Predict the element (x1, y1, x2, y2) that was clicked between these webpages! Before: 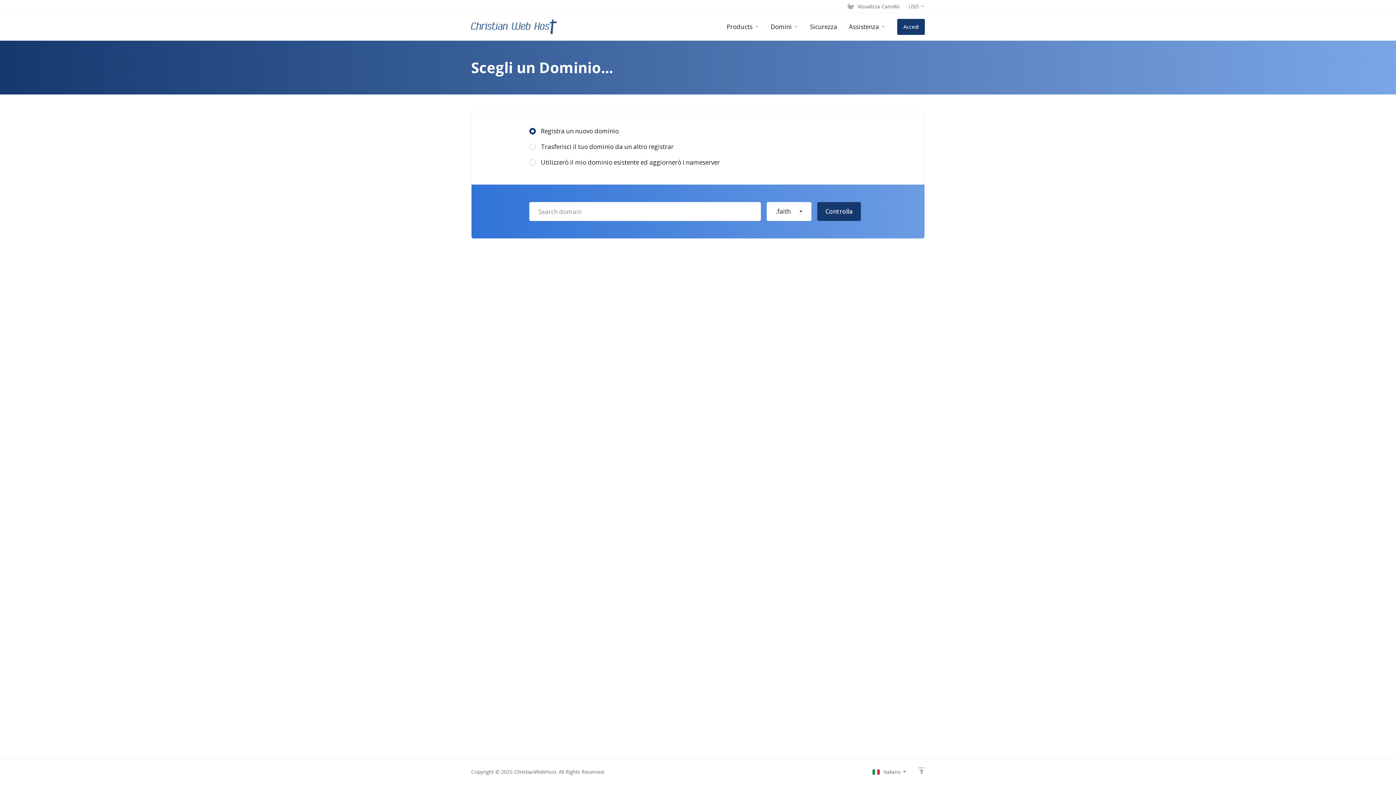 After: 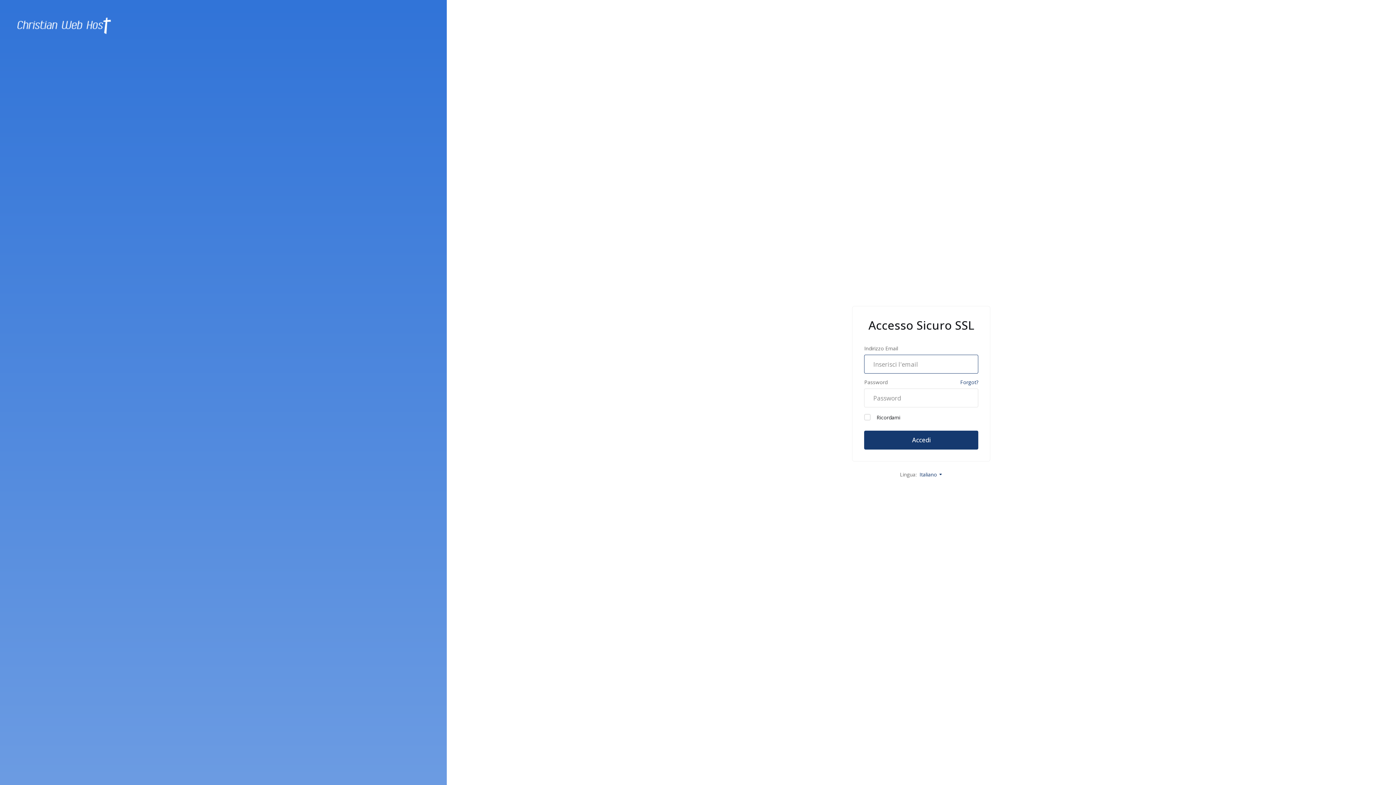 Action: bbox: (897, 18, 925, 34) label: Accedi